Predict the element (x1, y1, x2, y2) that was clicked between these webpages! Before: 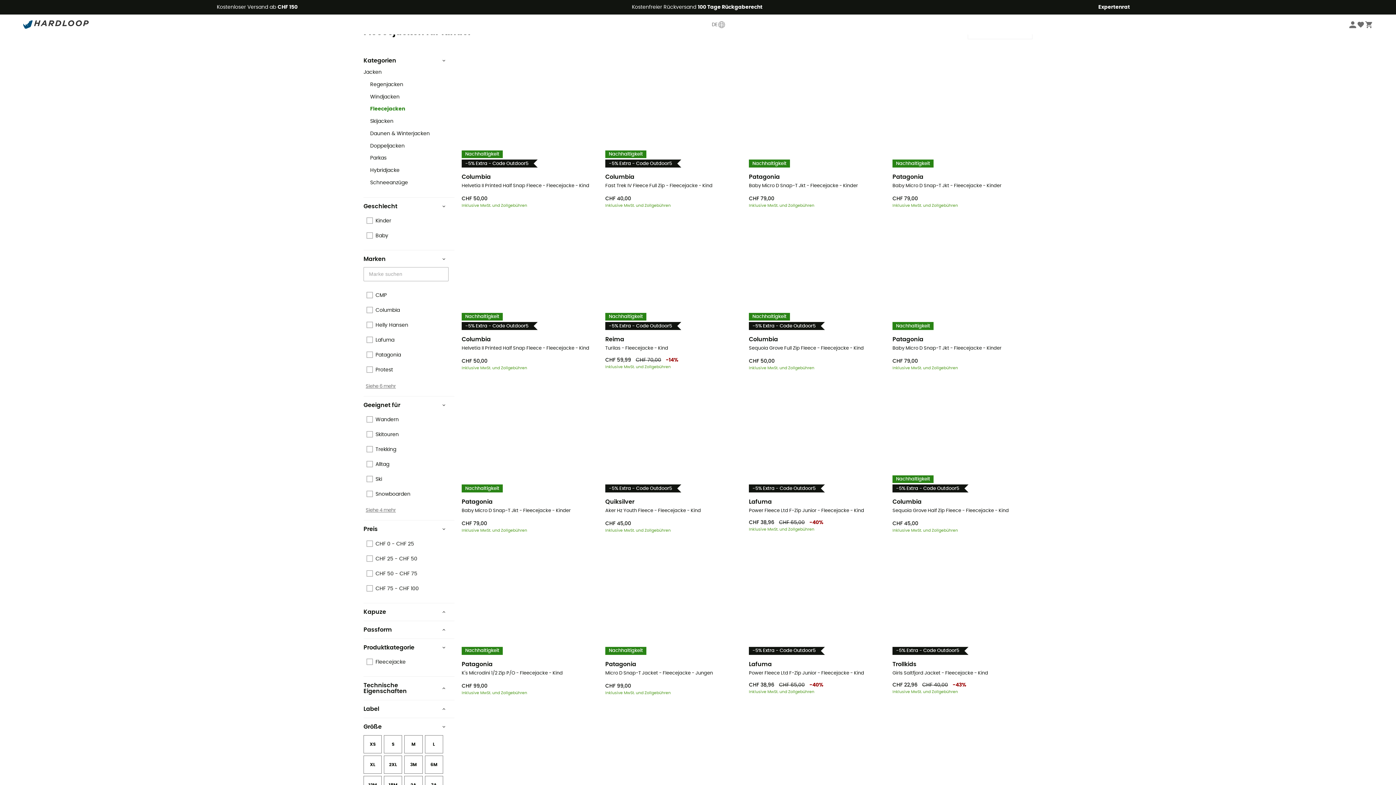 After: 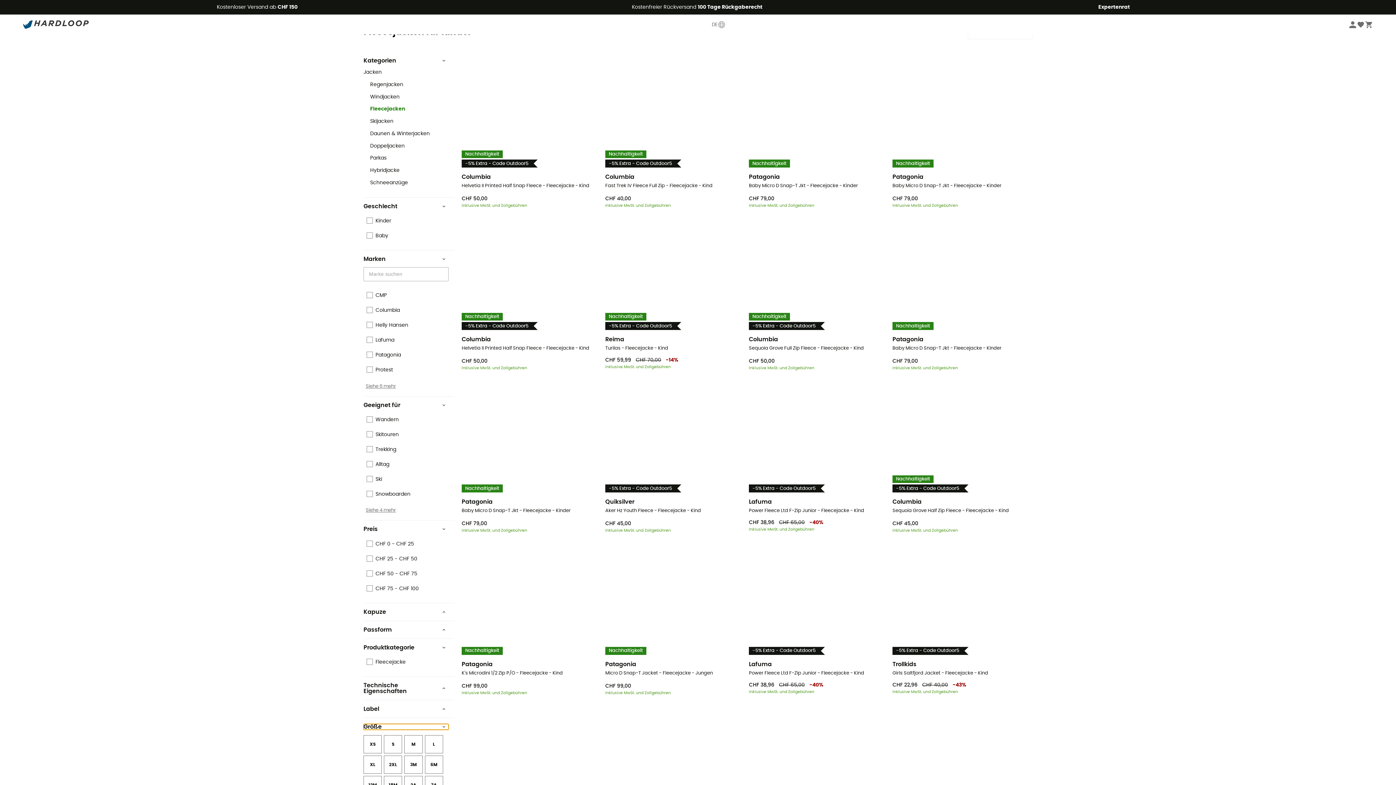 Action: label: Größe bbox: (363, 724, 448, 730)